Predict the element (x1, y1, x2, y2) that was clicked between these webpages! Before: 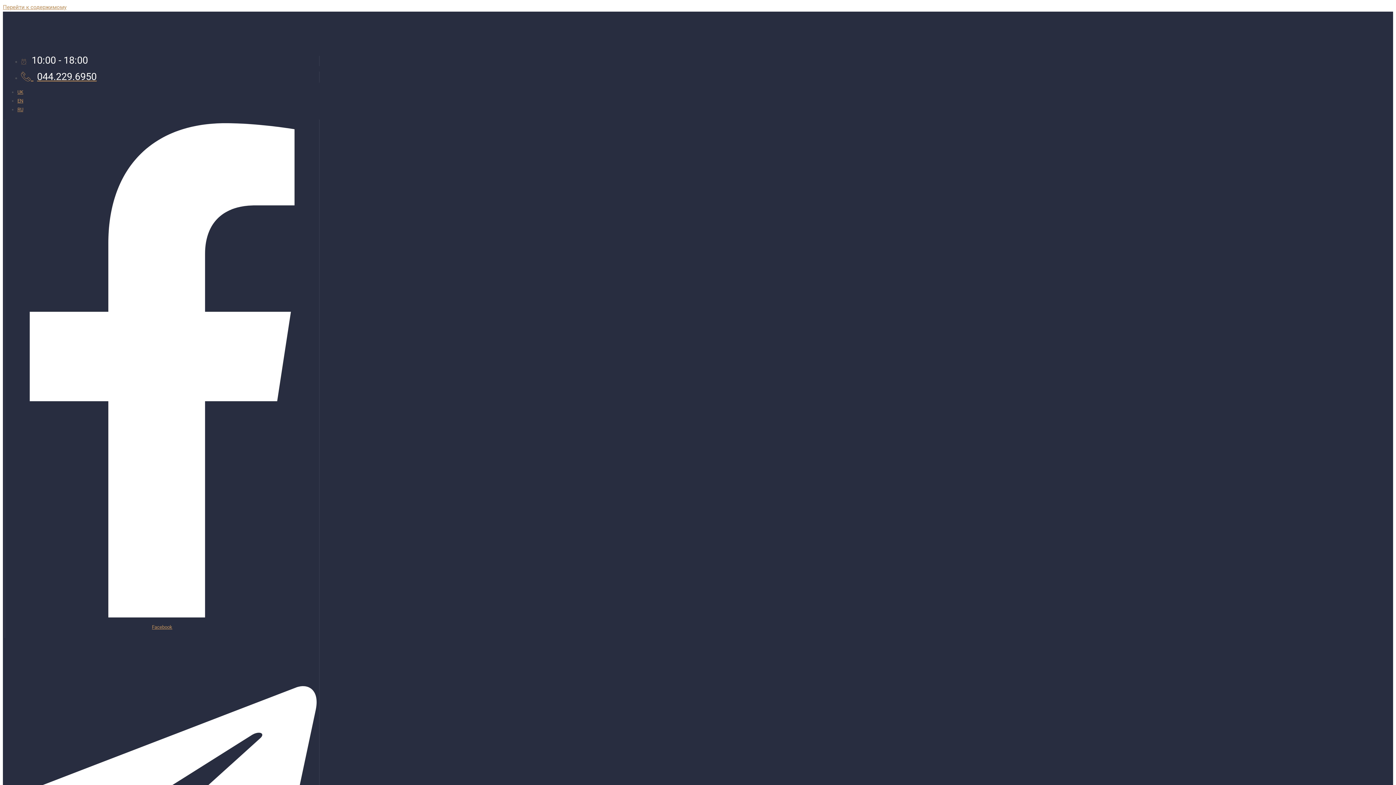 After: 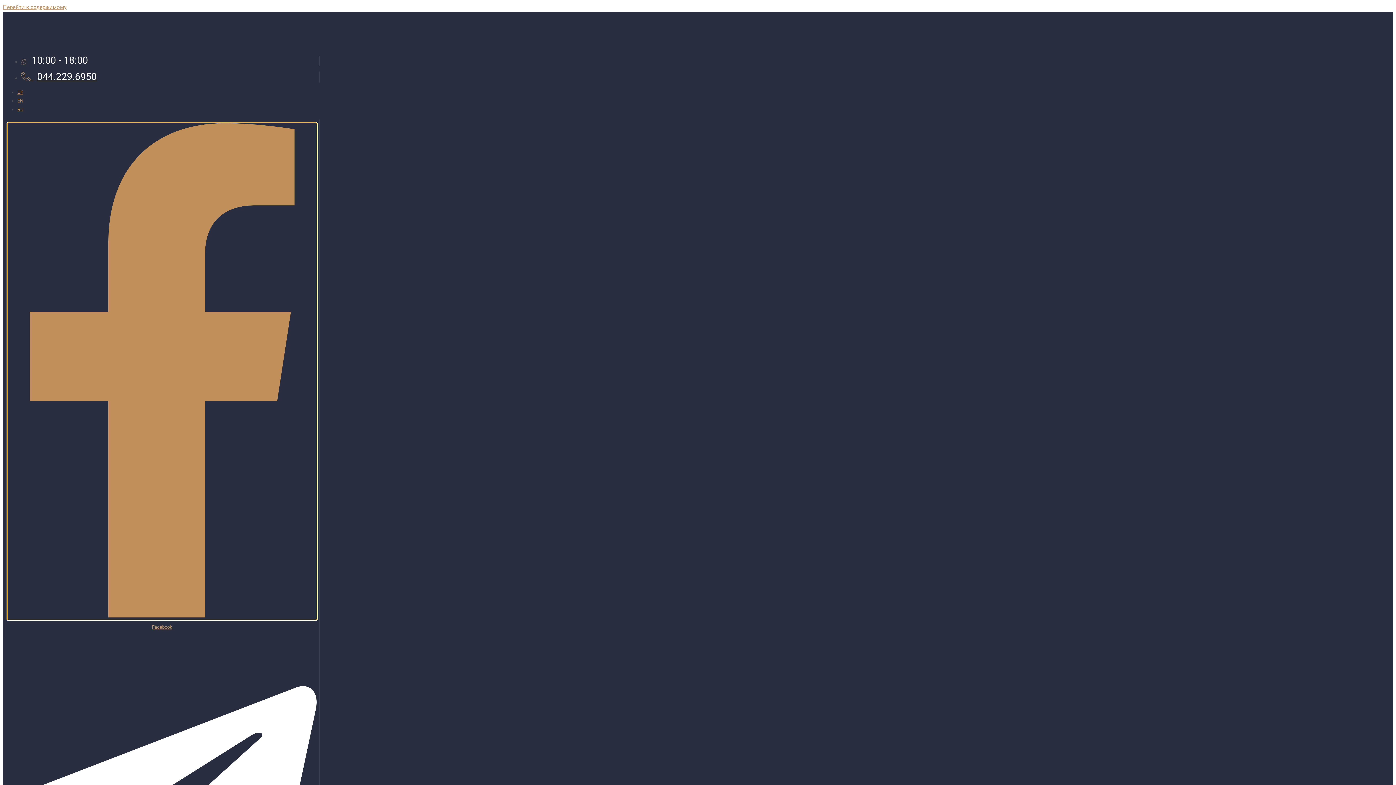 Action: label: Facebook bbox: (7, 610, 316, 620)